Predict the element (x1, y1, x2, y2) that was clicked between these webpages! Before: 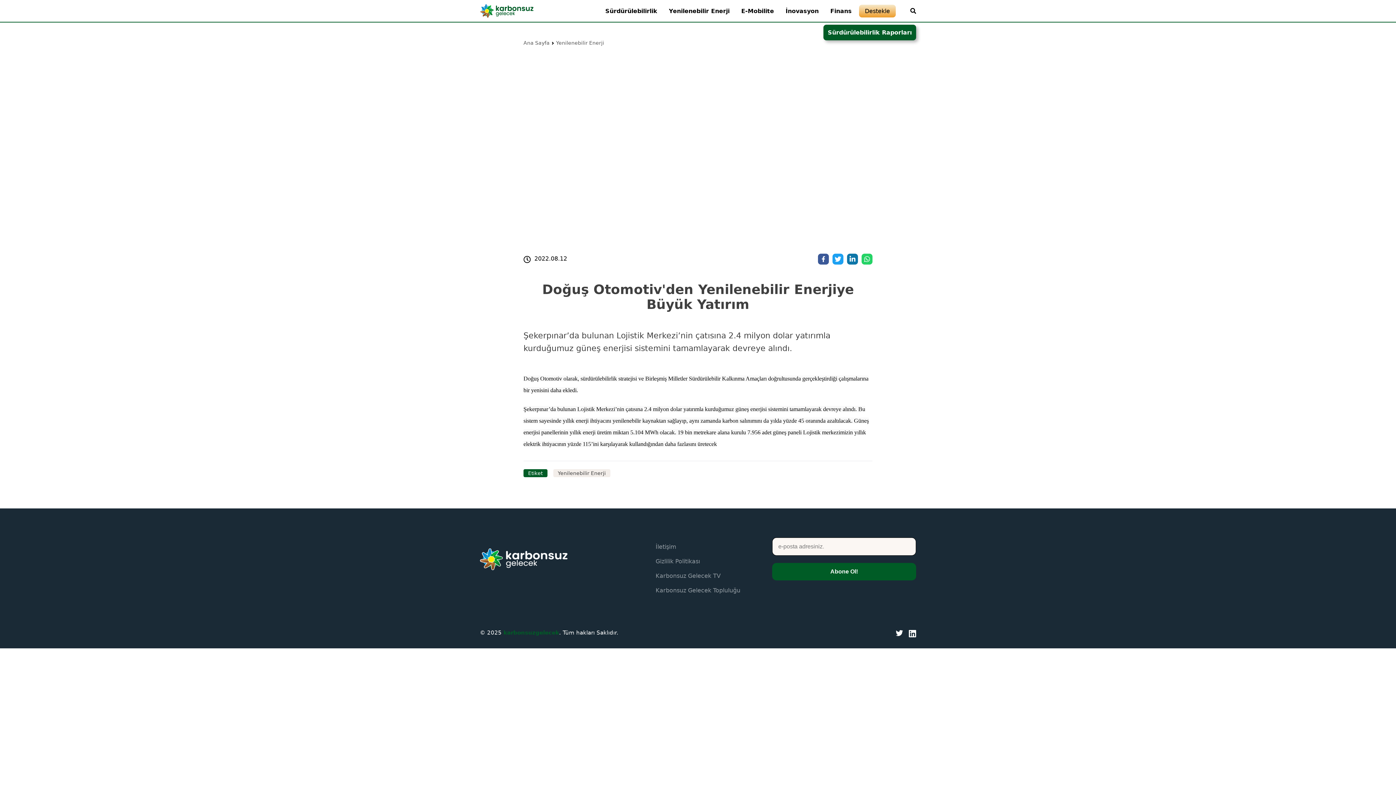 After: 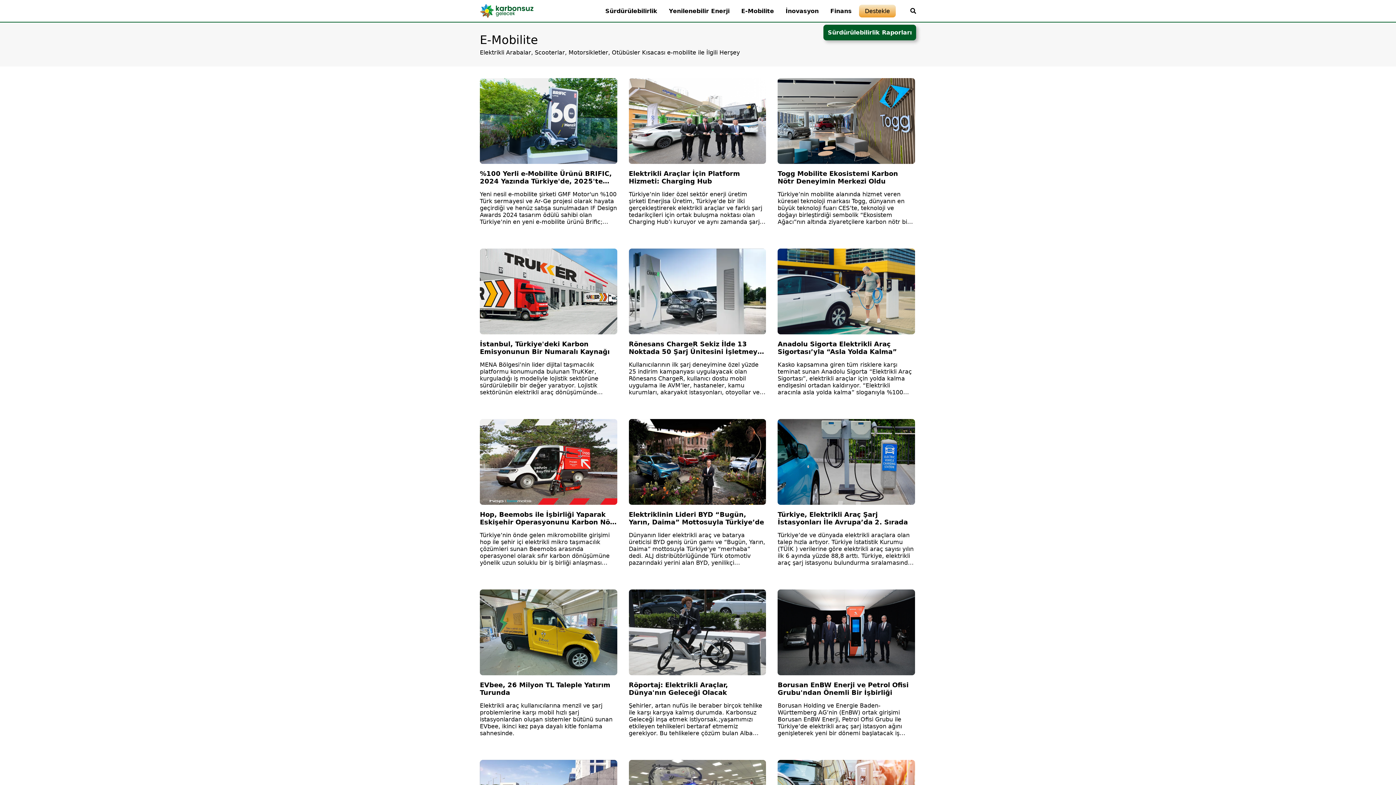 Action: label: E-Mobilite bbox: (737, 3, 778, 18)